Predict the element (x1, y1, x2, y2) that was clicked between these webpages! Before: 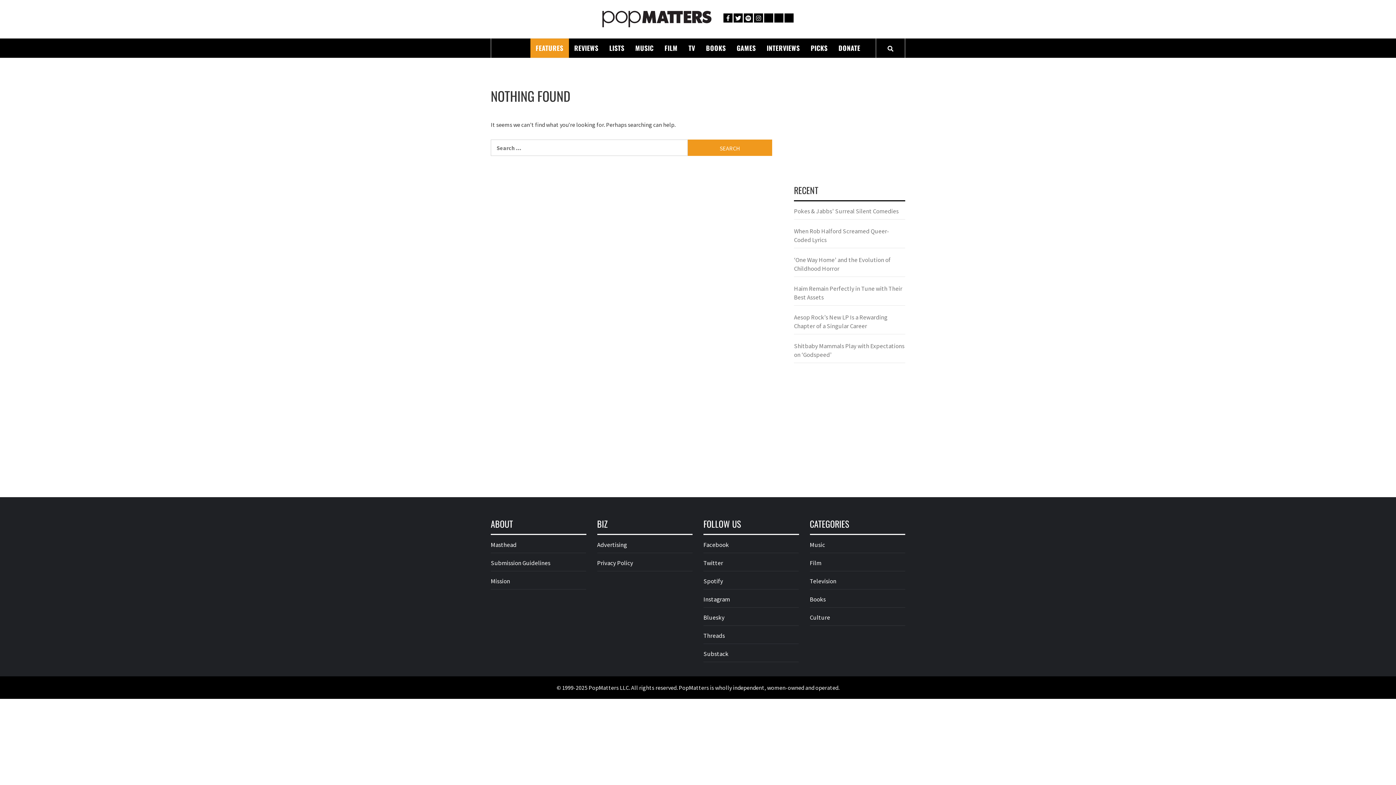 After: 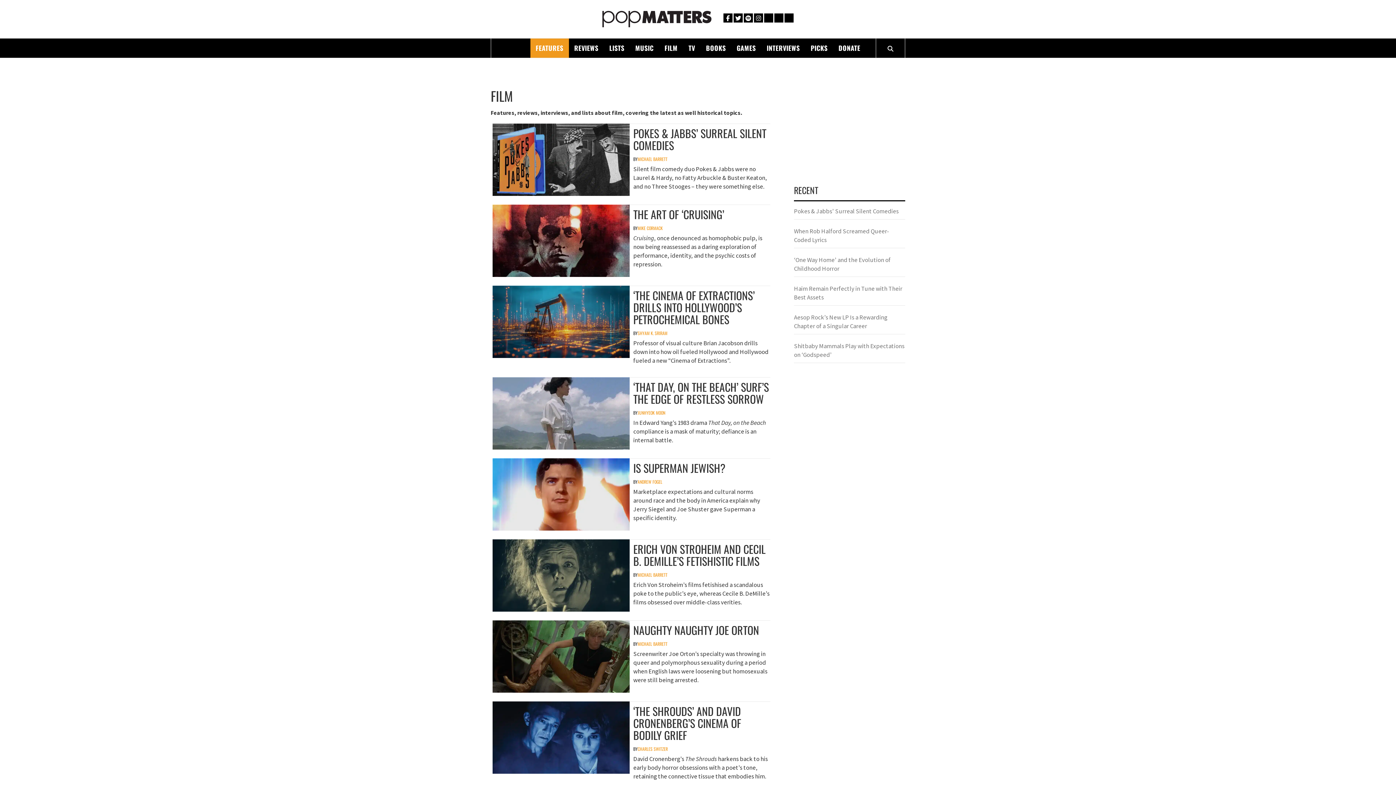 Action: bbox: (810, 558, 905, 571) label: Film